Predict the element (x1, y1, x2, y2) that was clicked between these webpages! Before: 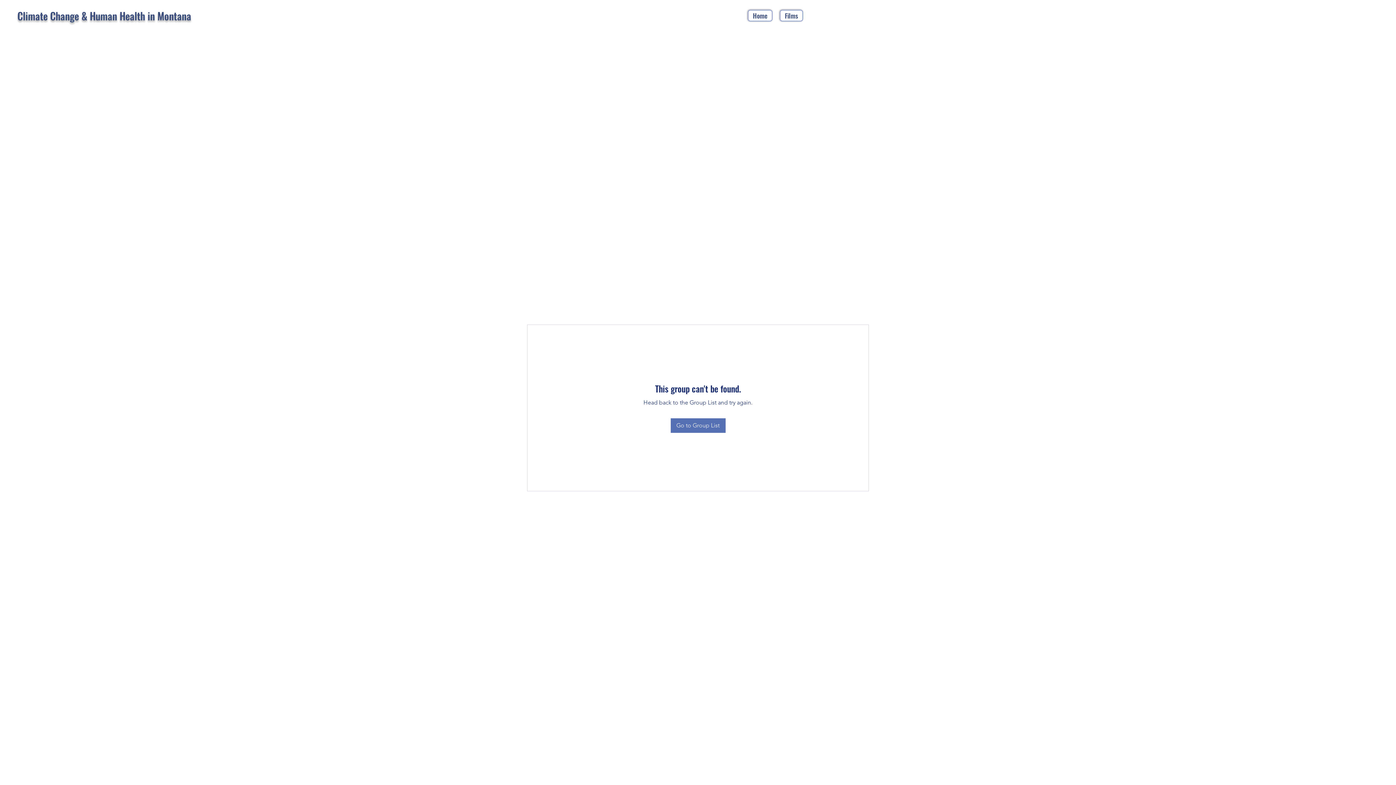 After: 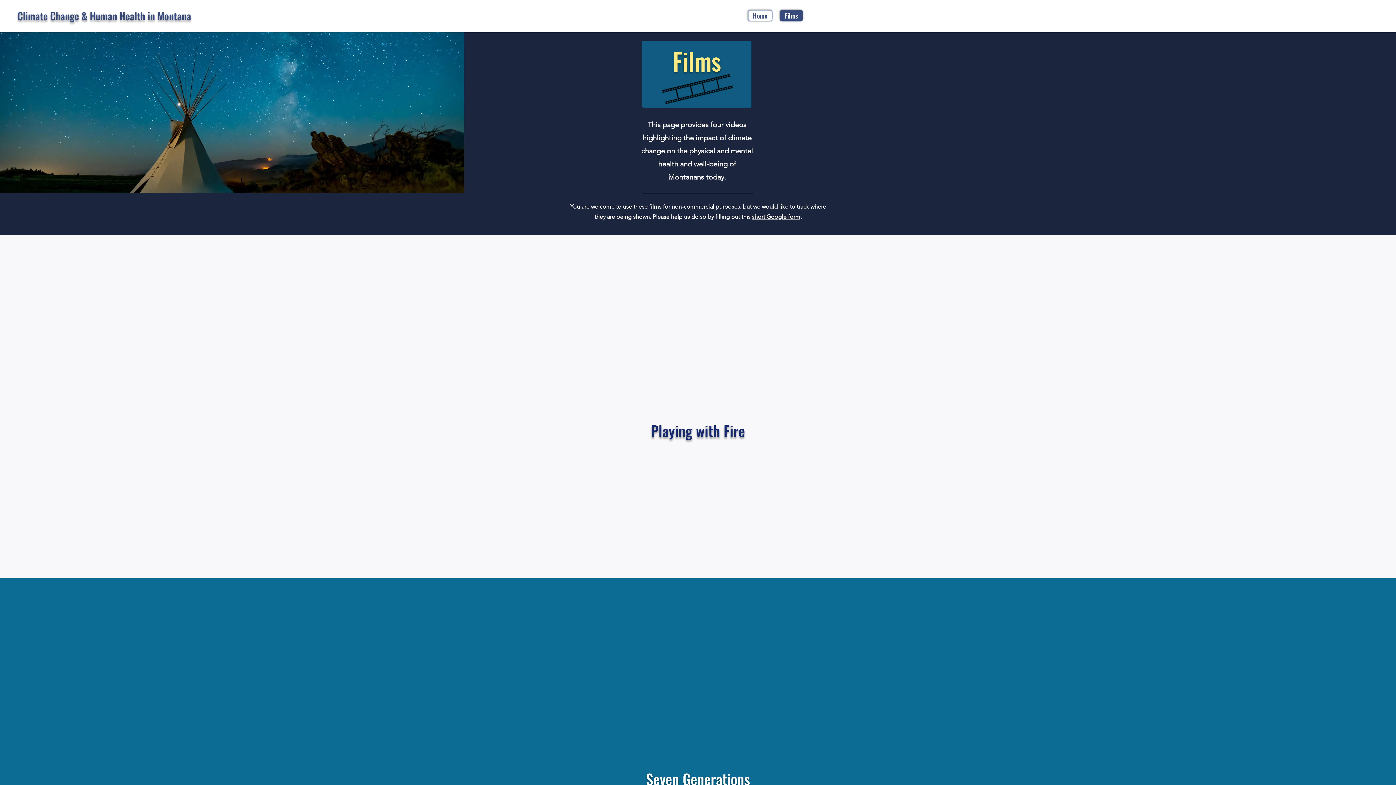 Action: bbox: (780, 9, 803, 21) label: Films